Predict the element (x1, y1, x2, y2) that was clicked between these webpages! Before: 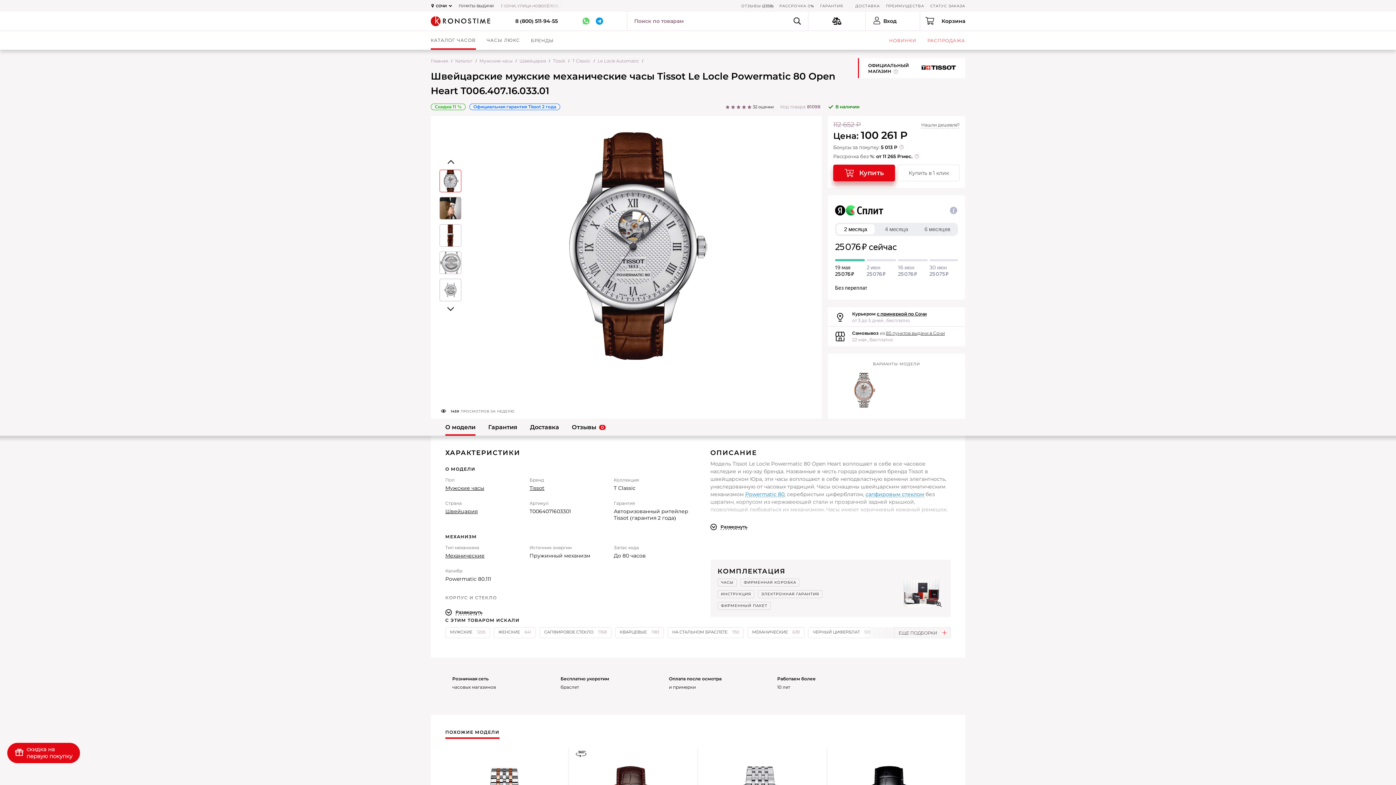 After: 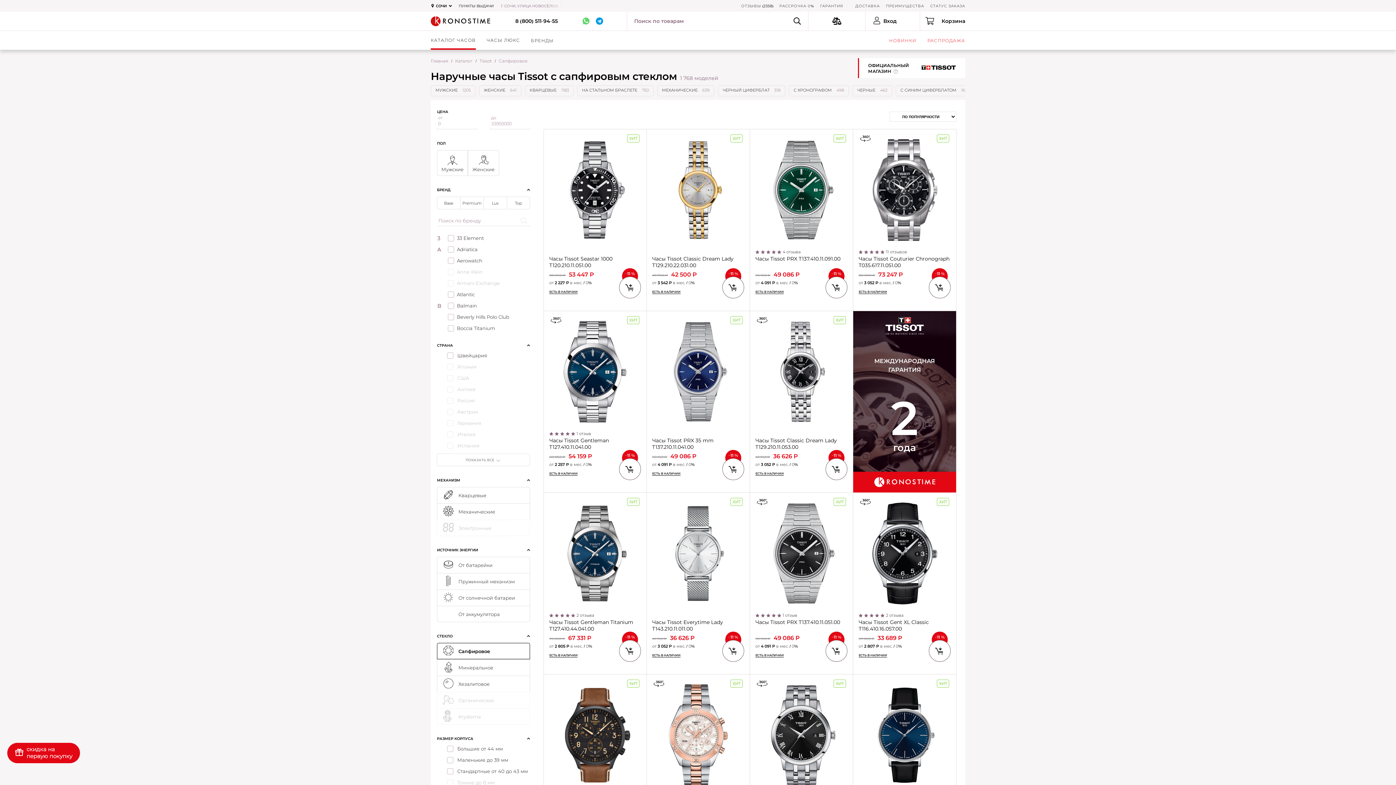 Action: label: САПФИРОВОЕ СТЕКЛО 1768 bbox: (539, 589, 611, 600)